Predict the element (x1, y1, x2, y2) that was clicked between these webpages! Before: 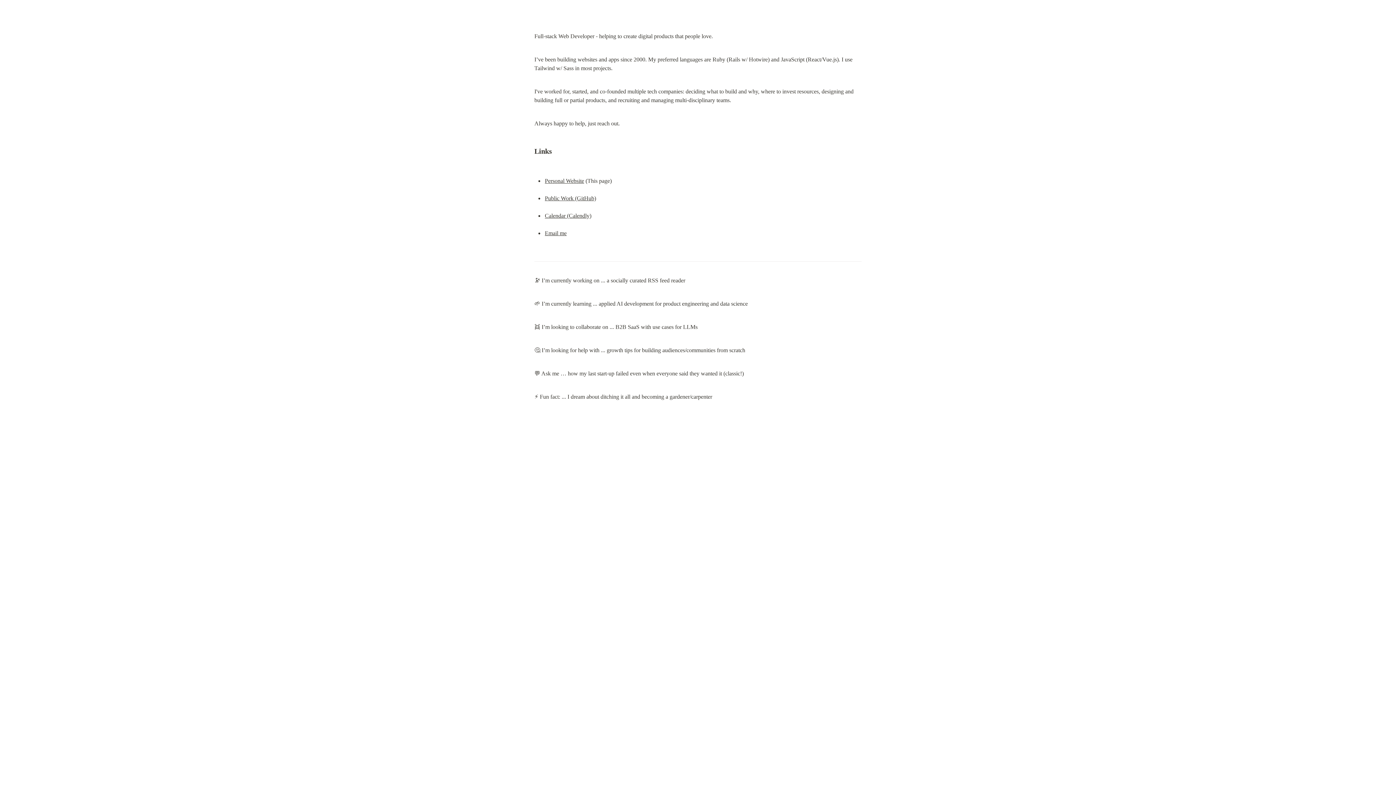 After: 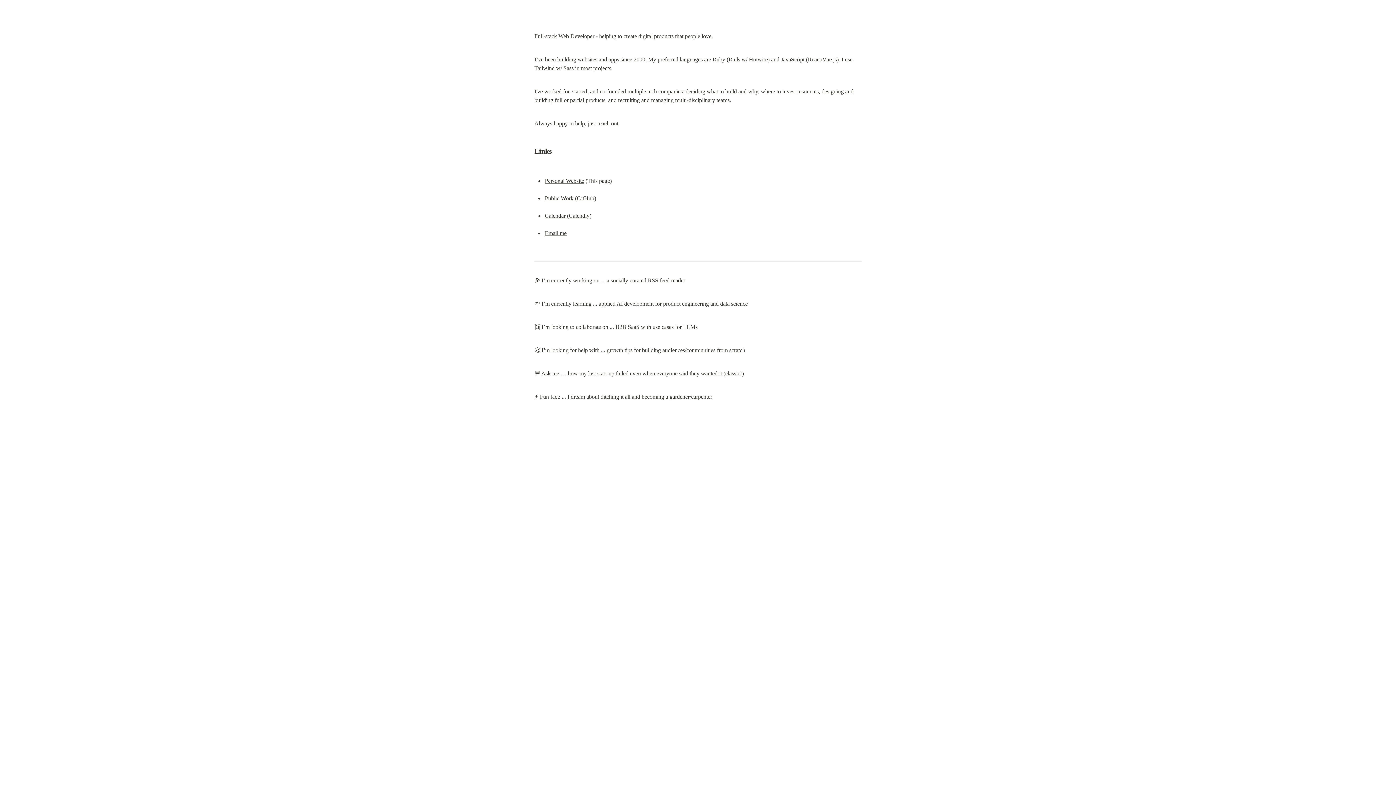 Action: label: Email me bbox: (545, 230, 566, 236)